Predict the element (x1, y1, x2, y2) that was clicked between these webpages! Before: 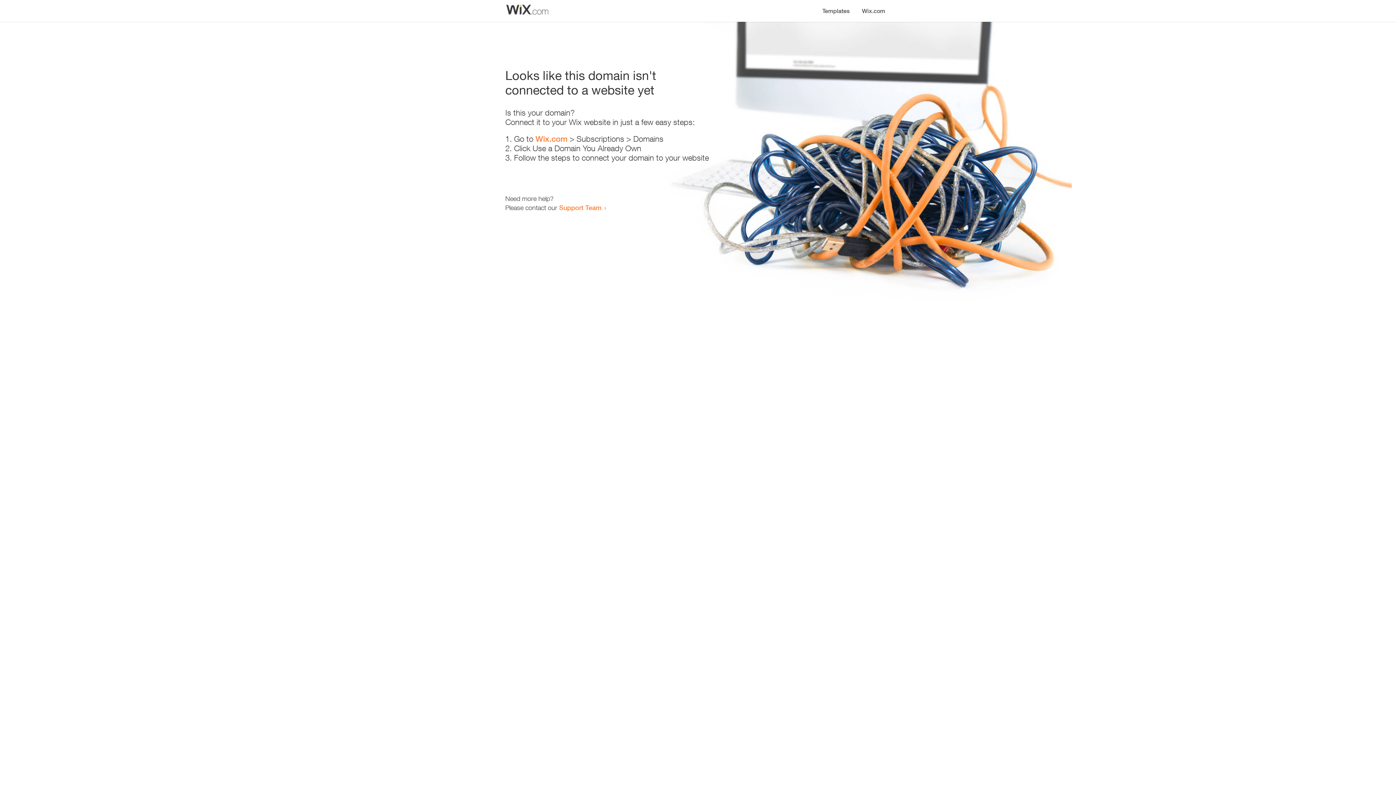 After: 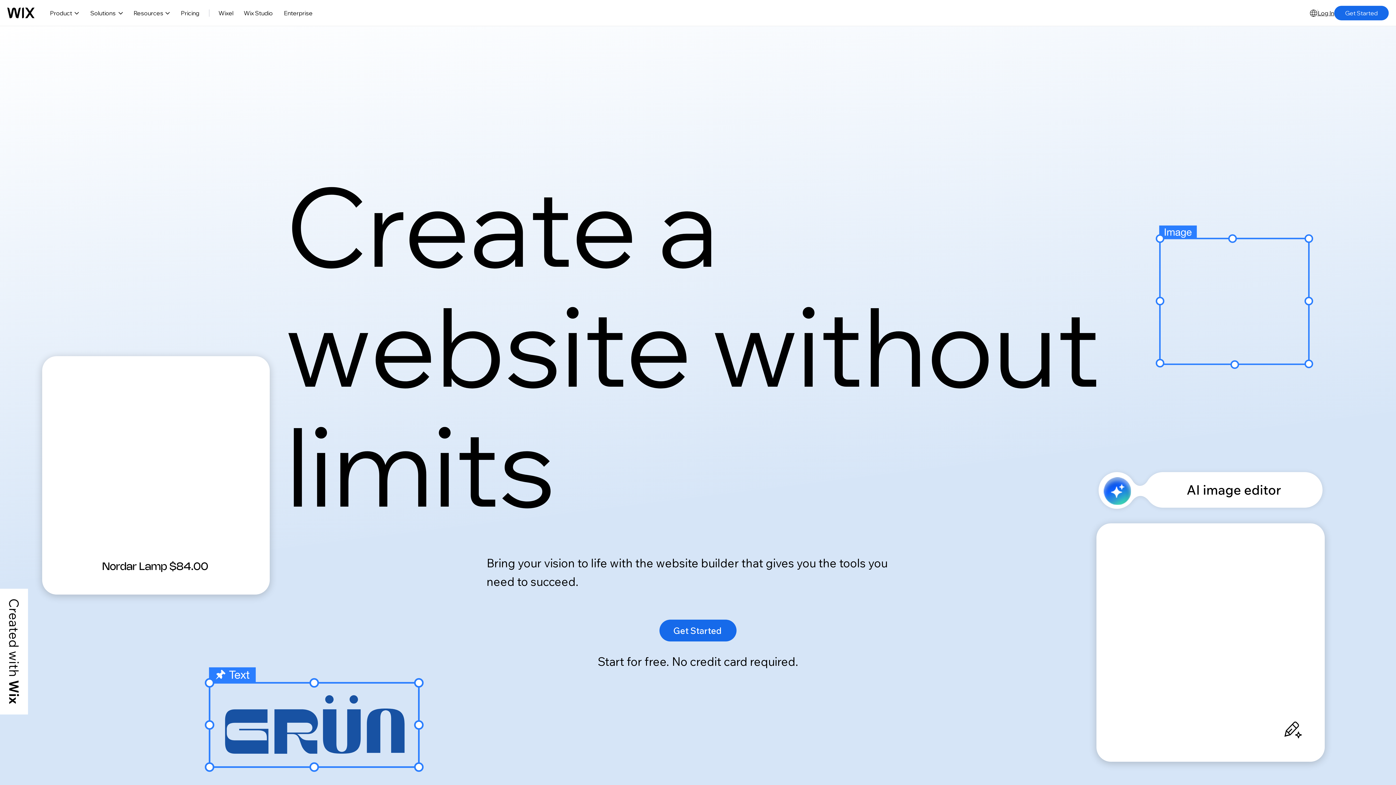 Action: label: Wix.com bbox: (535, 134, 567, 143)